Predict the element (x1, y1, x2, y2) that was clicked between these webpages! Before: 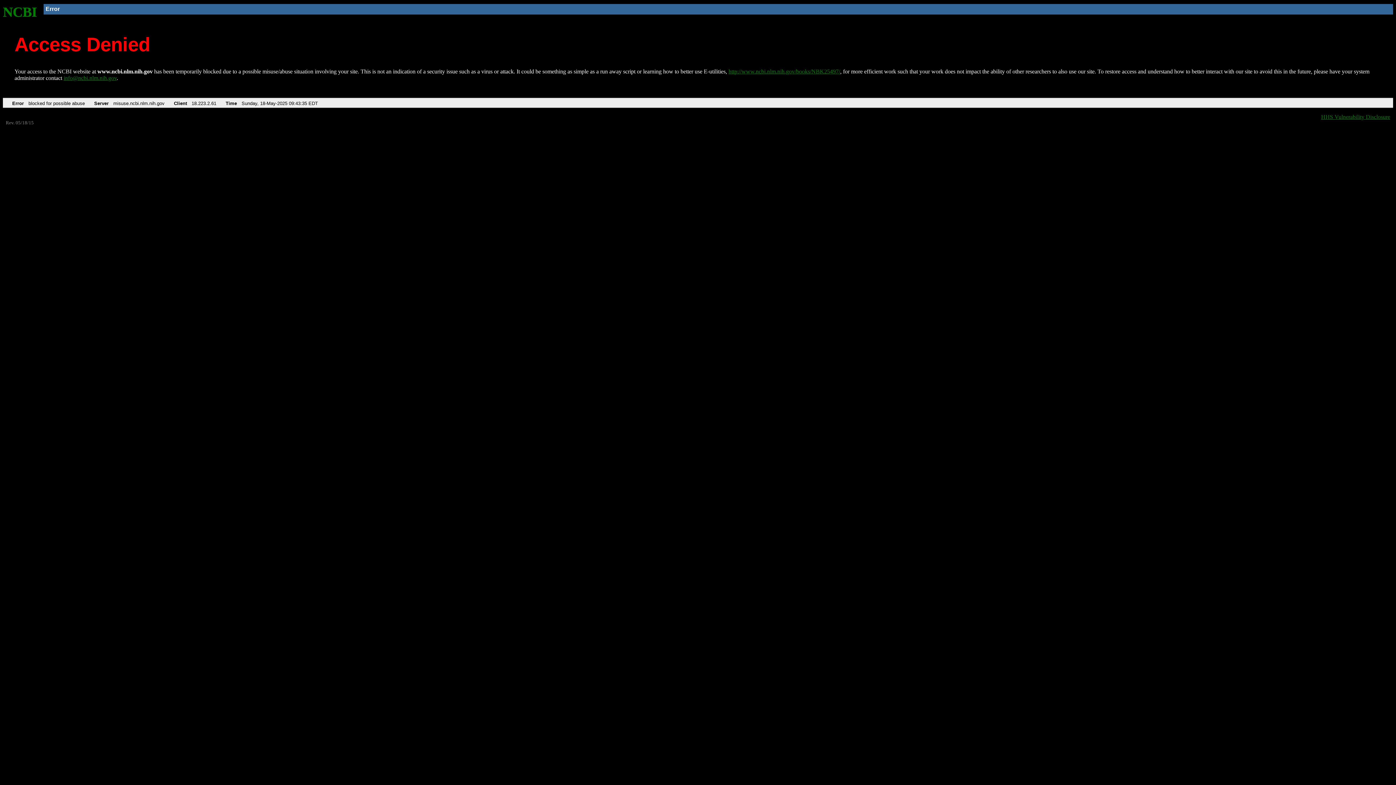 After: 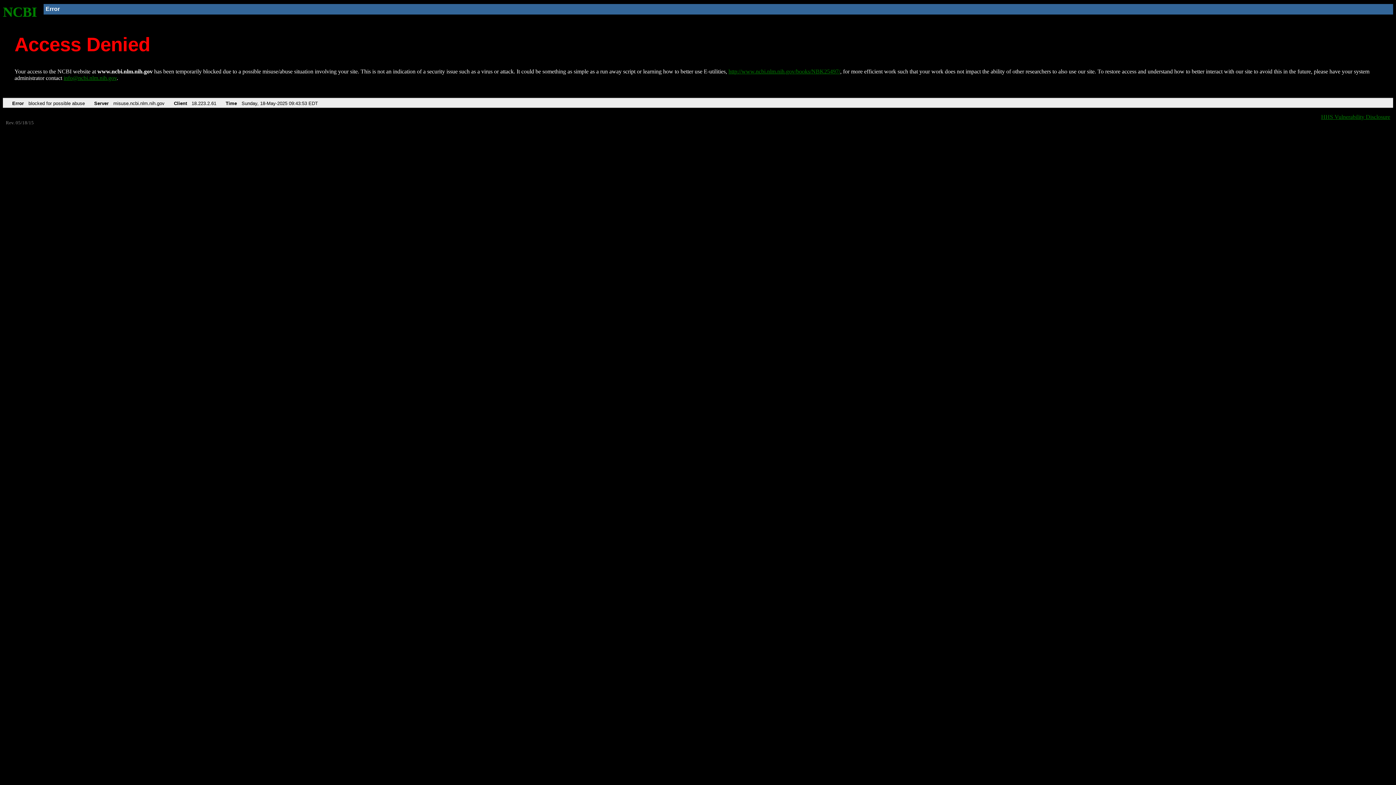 Action: bbox: (2, 4, 37, 19) label: NCBI